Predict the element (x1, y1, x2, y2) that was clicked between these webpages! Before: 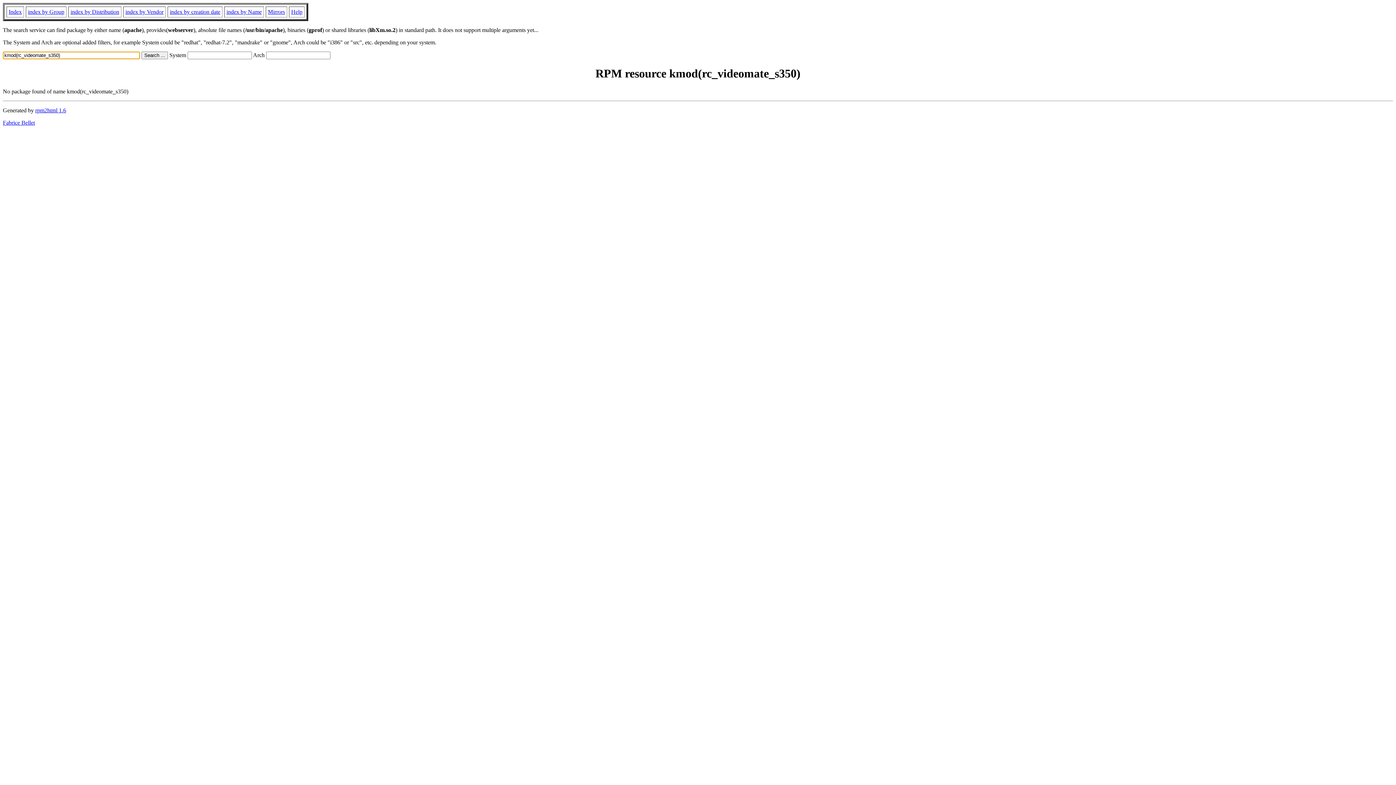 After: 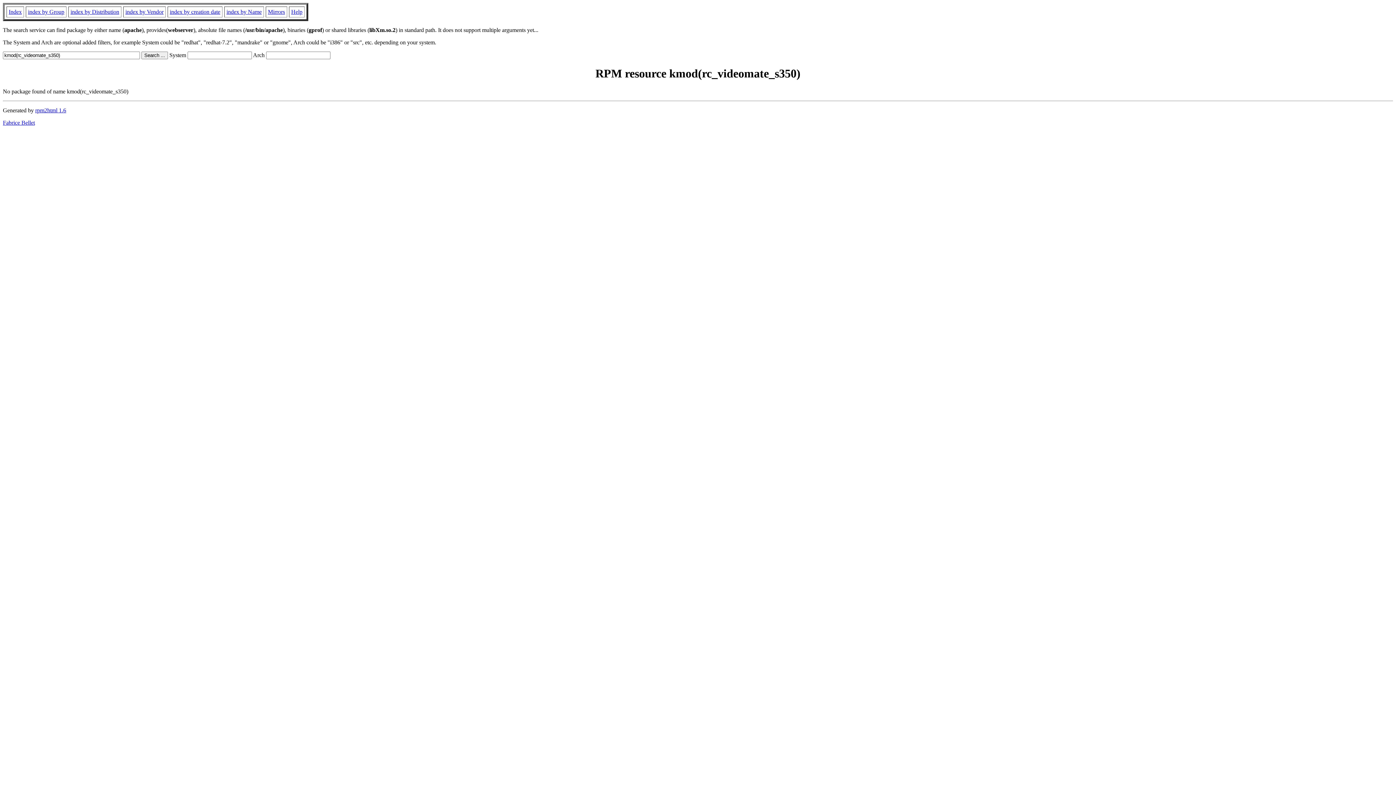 Action: bbox: (2, 119, 34, 125) label: Fabrice Bellet